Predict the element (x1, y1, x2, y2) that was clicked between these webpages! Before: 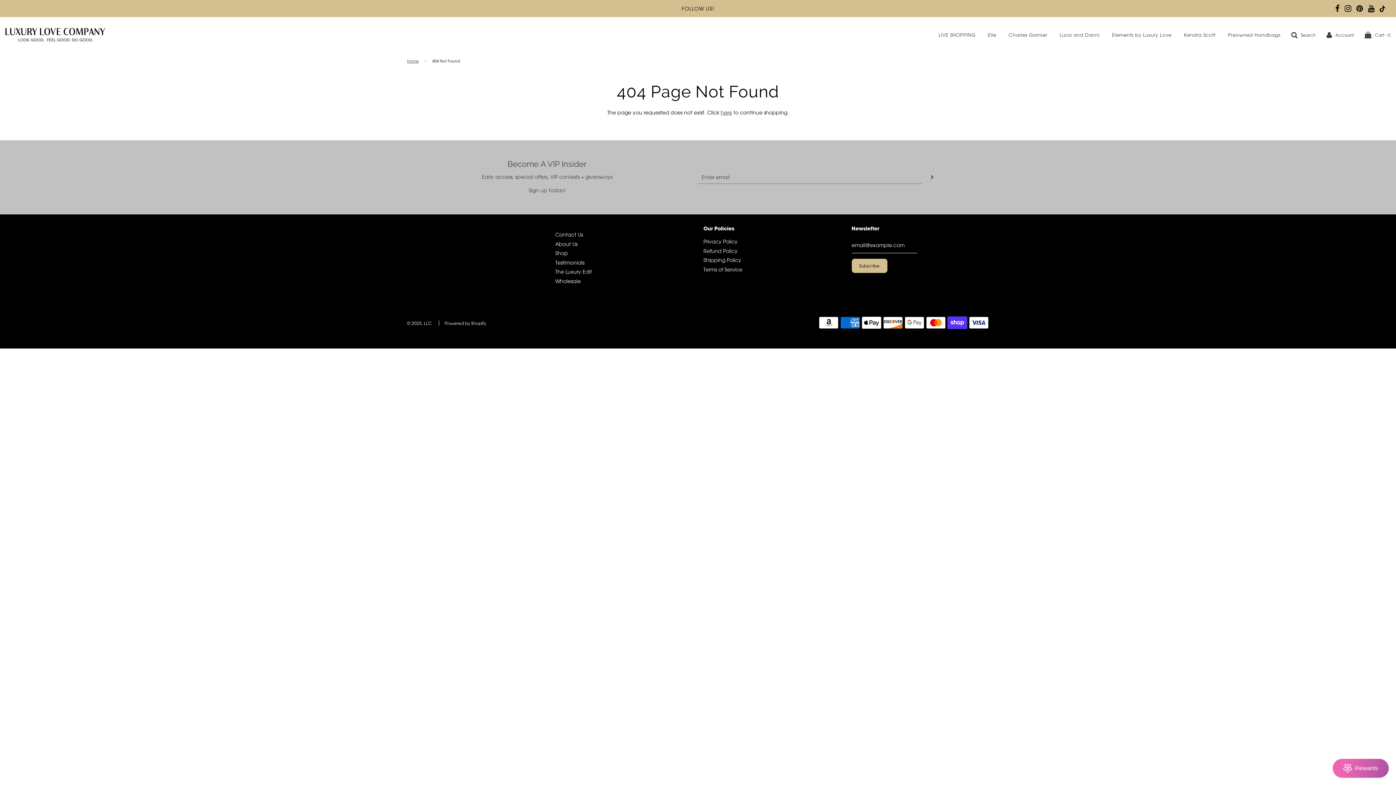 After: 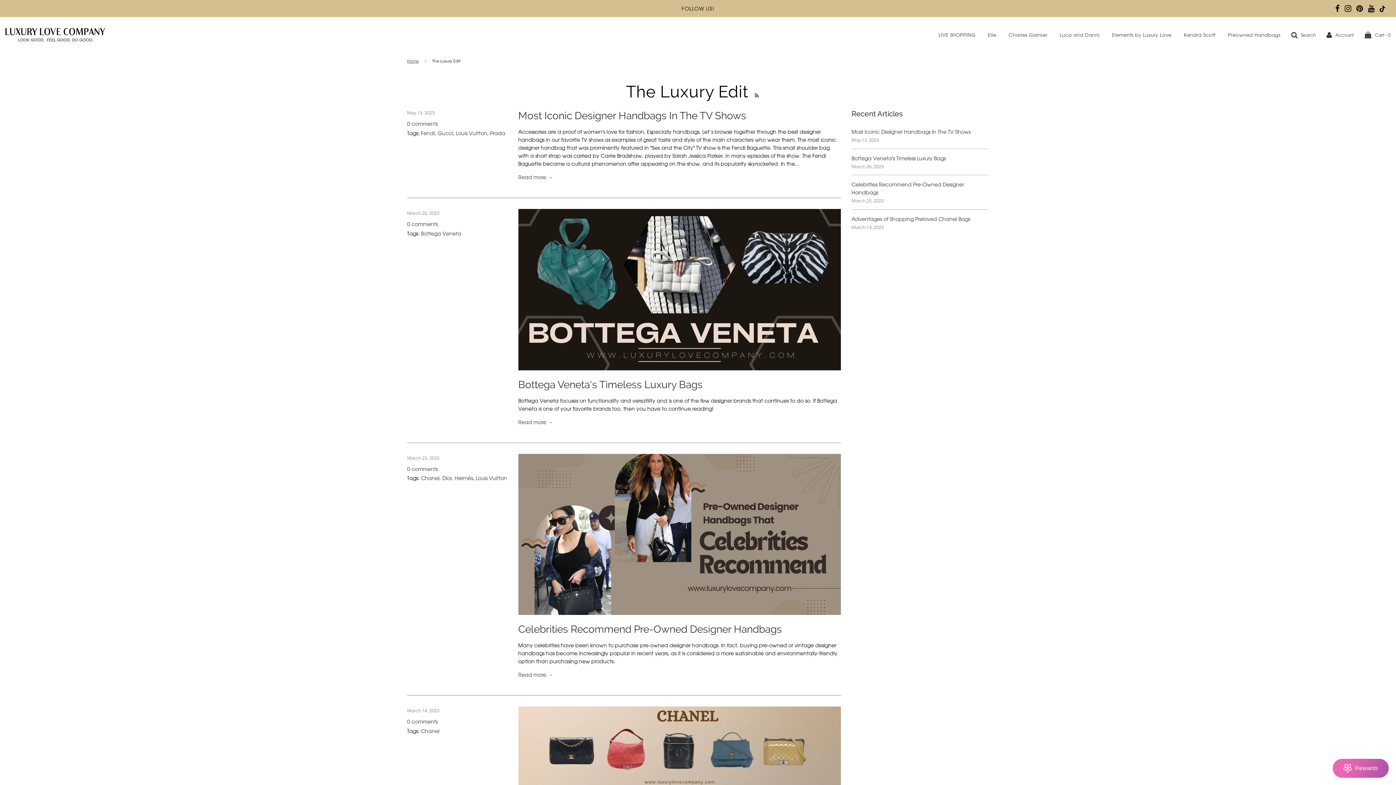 Action: label: The Luxury Edit bbox: (555, 268, 592, 275)